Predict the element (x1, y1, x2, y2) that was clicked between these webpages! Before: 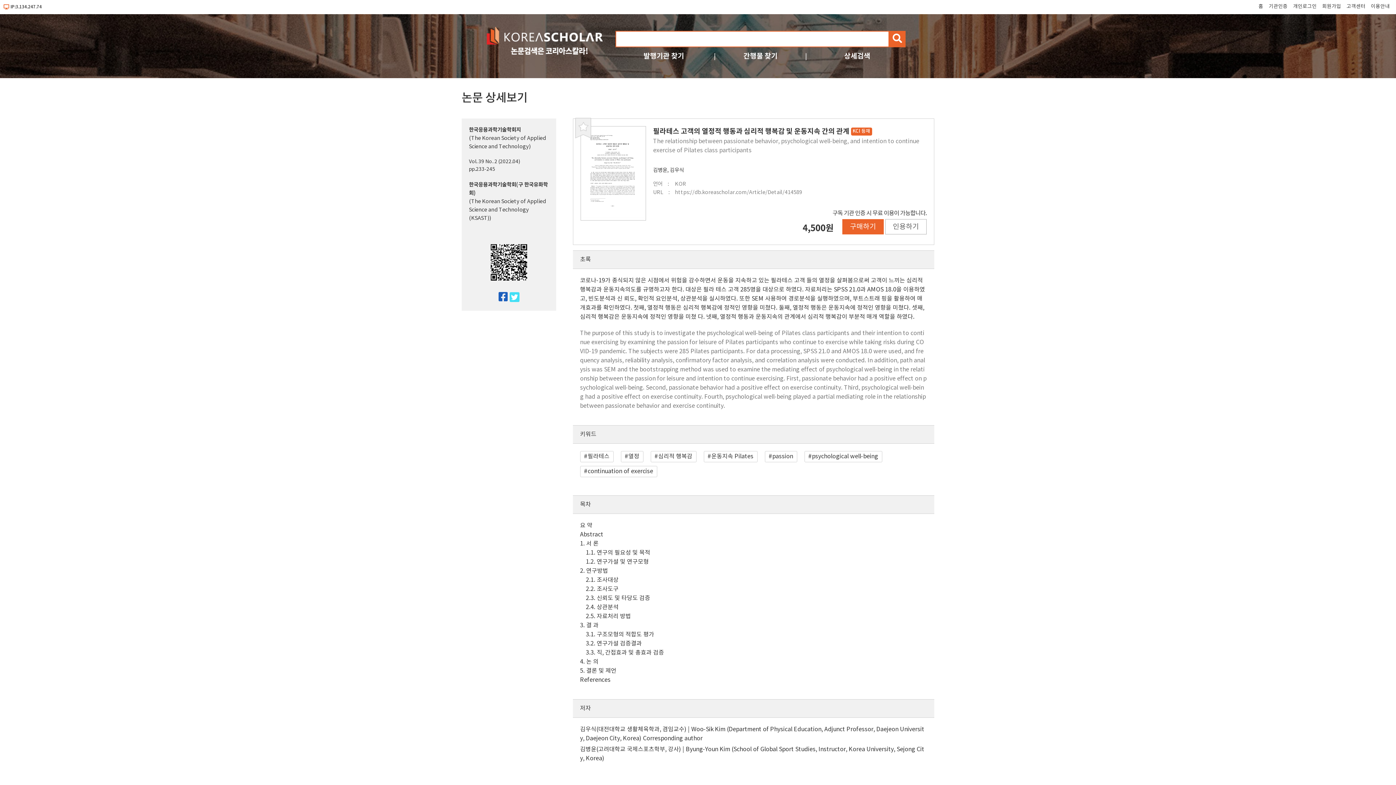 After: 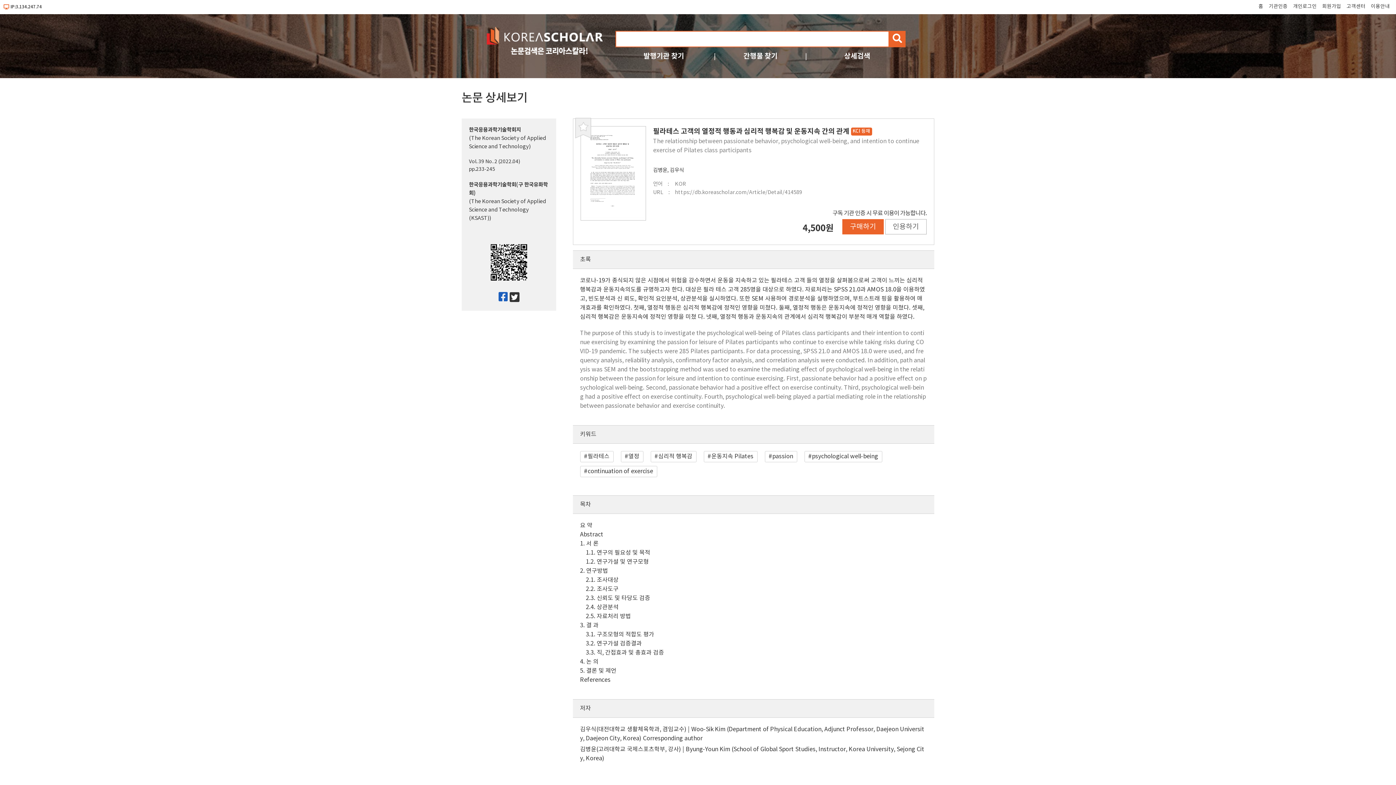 Action: label: twitter bbox: (507, 292, 521, 303)